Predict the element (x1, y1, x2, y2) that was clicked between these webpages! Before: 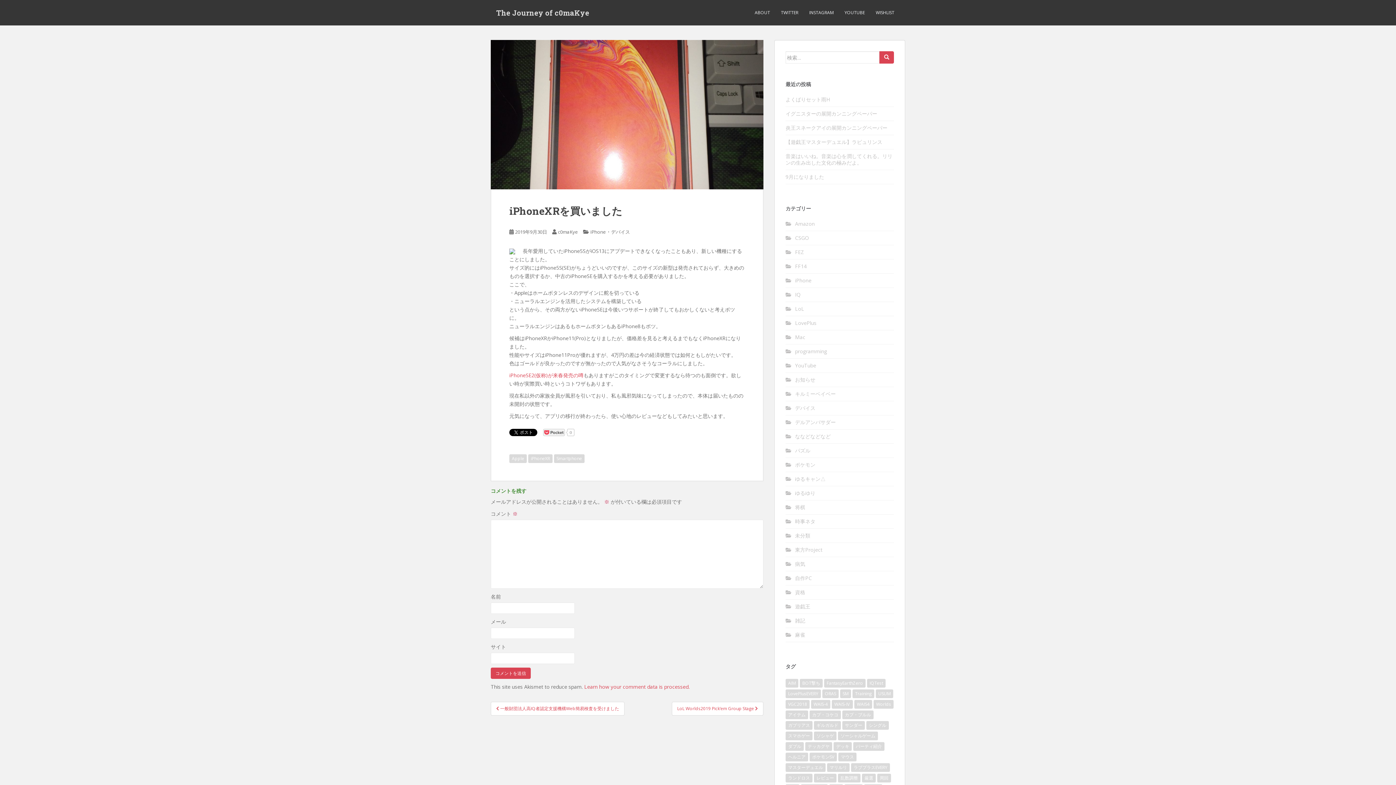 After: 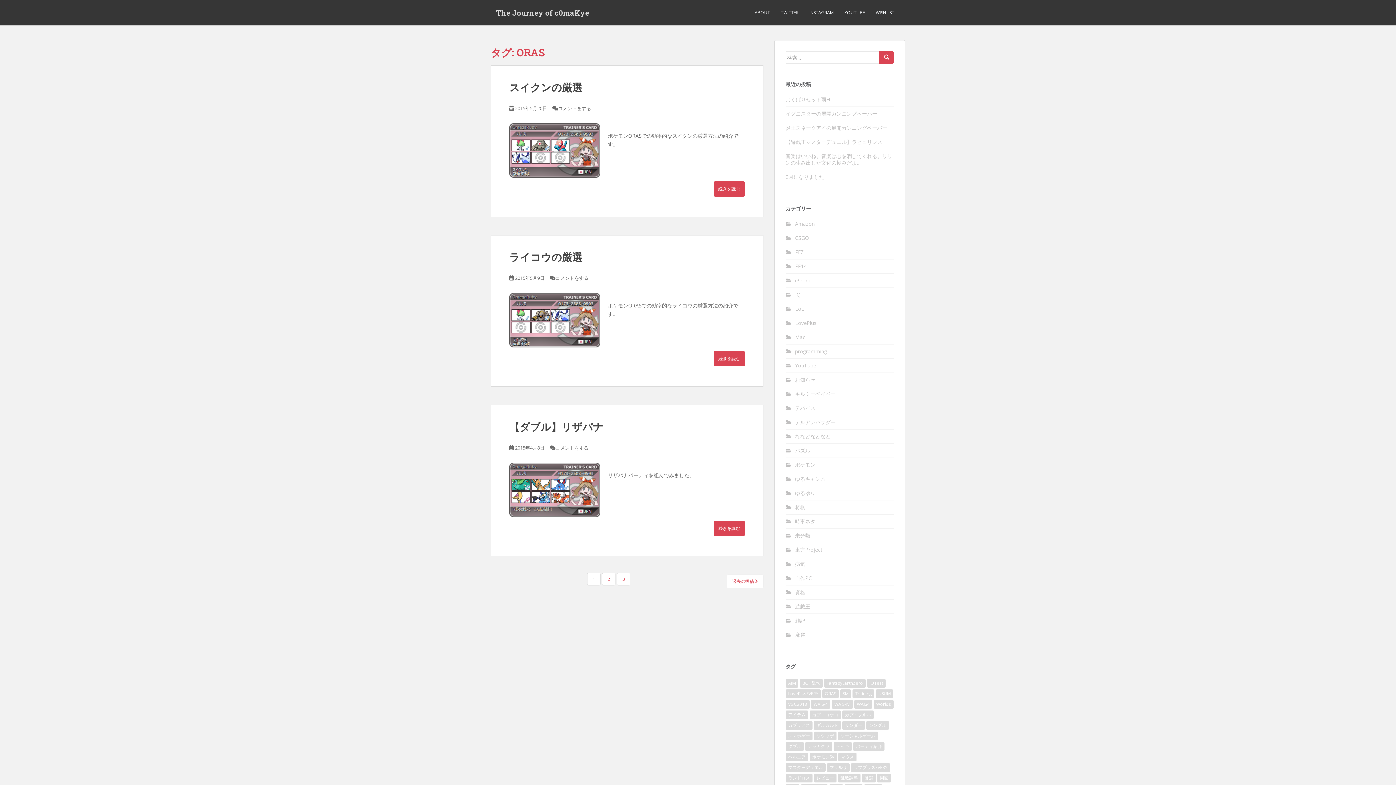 Action: bbox: (822, 689, 838, 698) label: ORAS (9個の項目)